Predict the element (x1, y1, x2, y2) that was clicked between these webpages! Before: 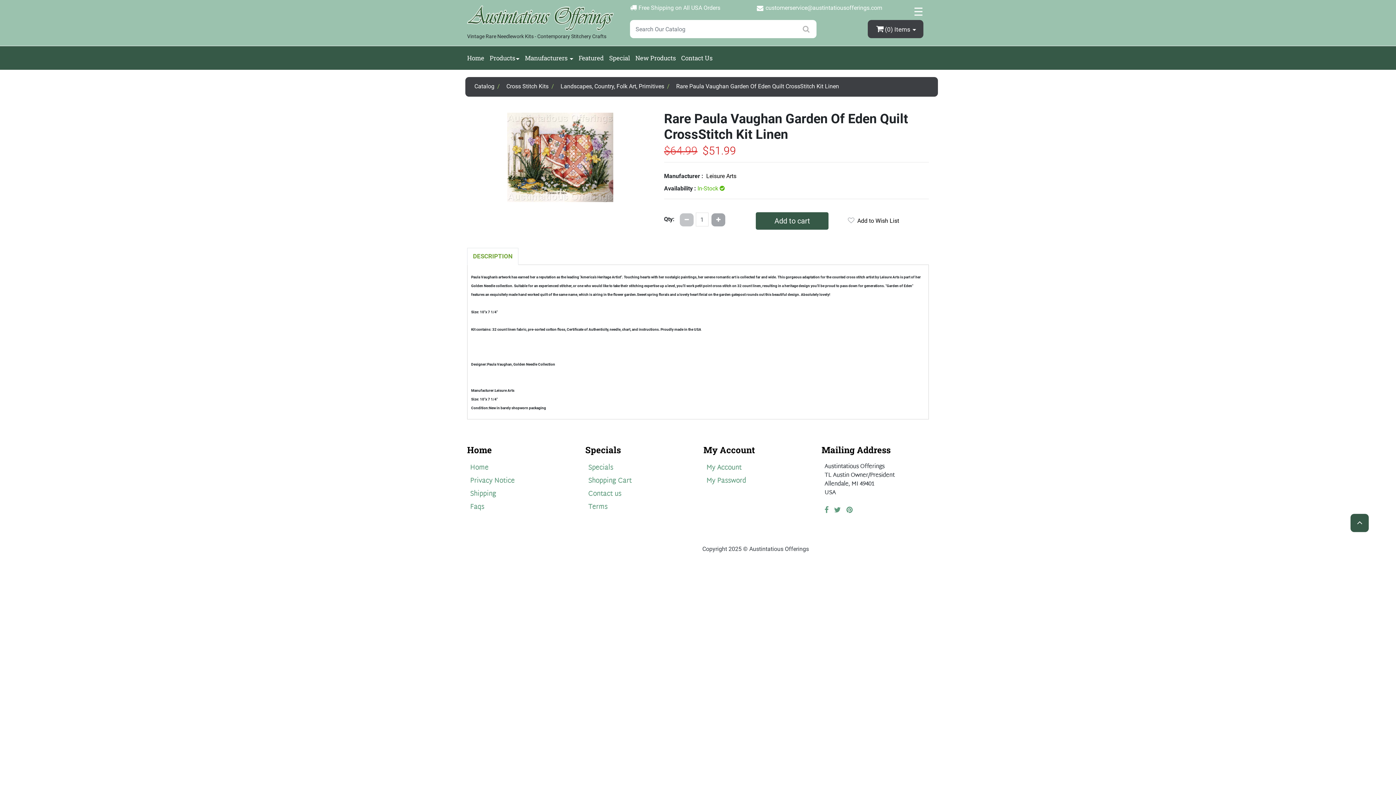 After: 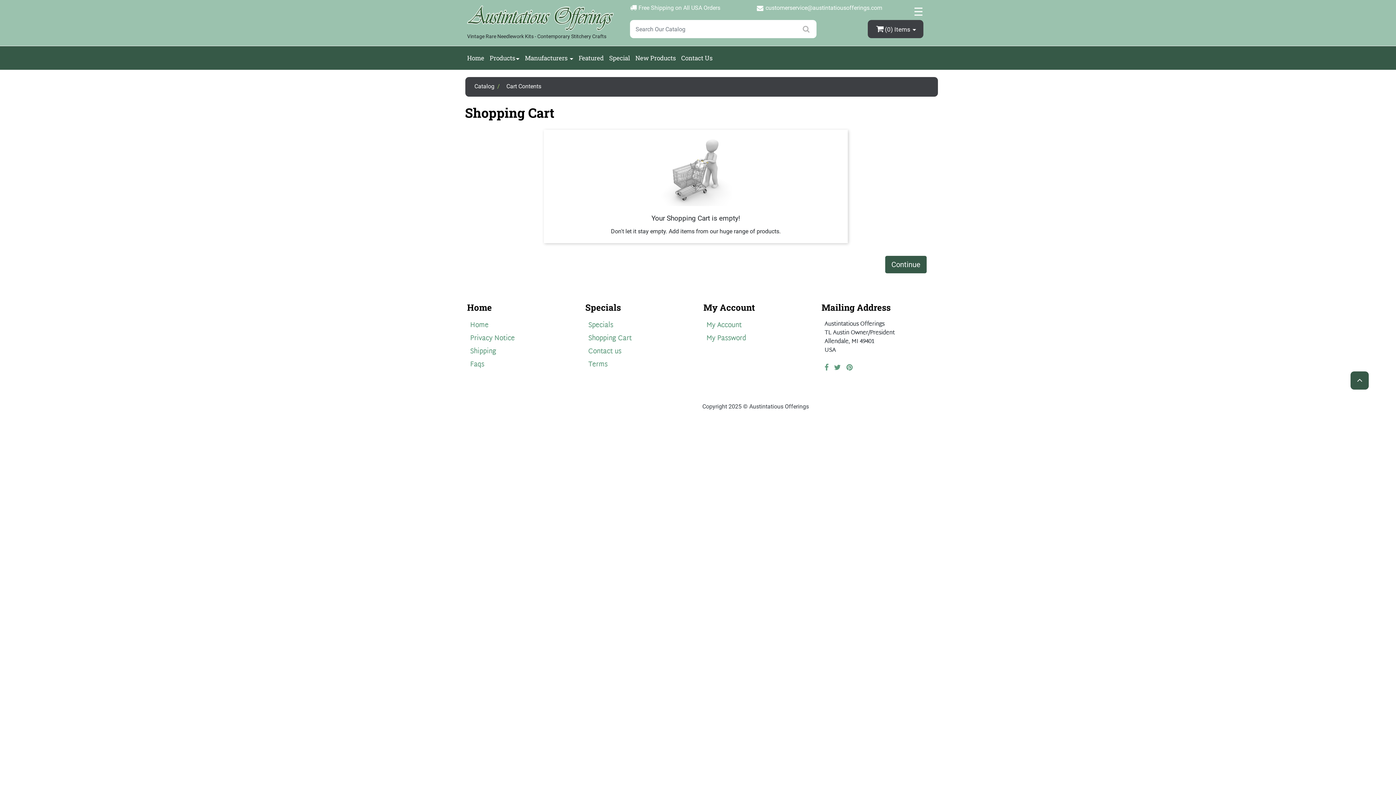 Action: label: Shopping Cart bbox: (588, 475, 631, 487)